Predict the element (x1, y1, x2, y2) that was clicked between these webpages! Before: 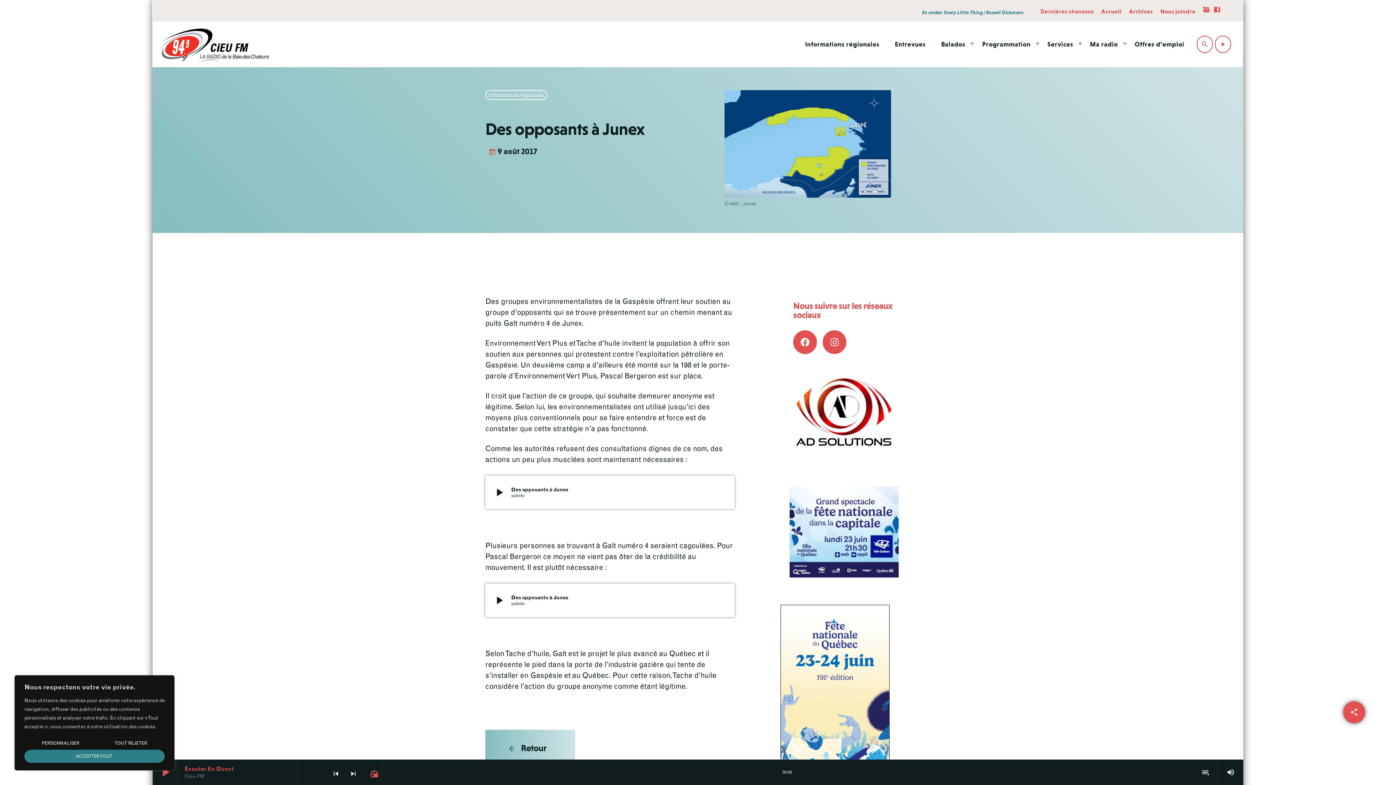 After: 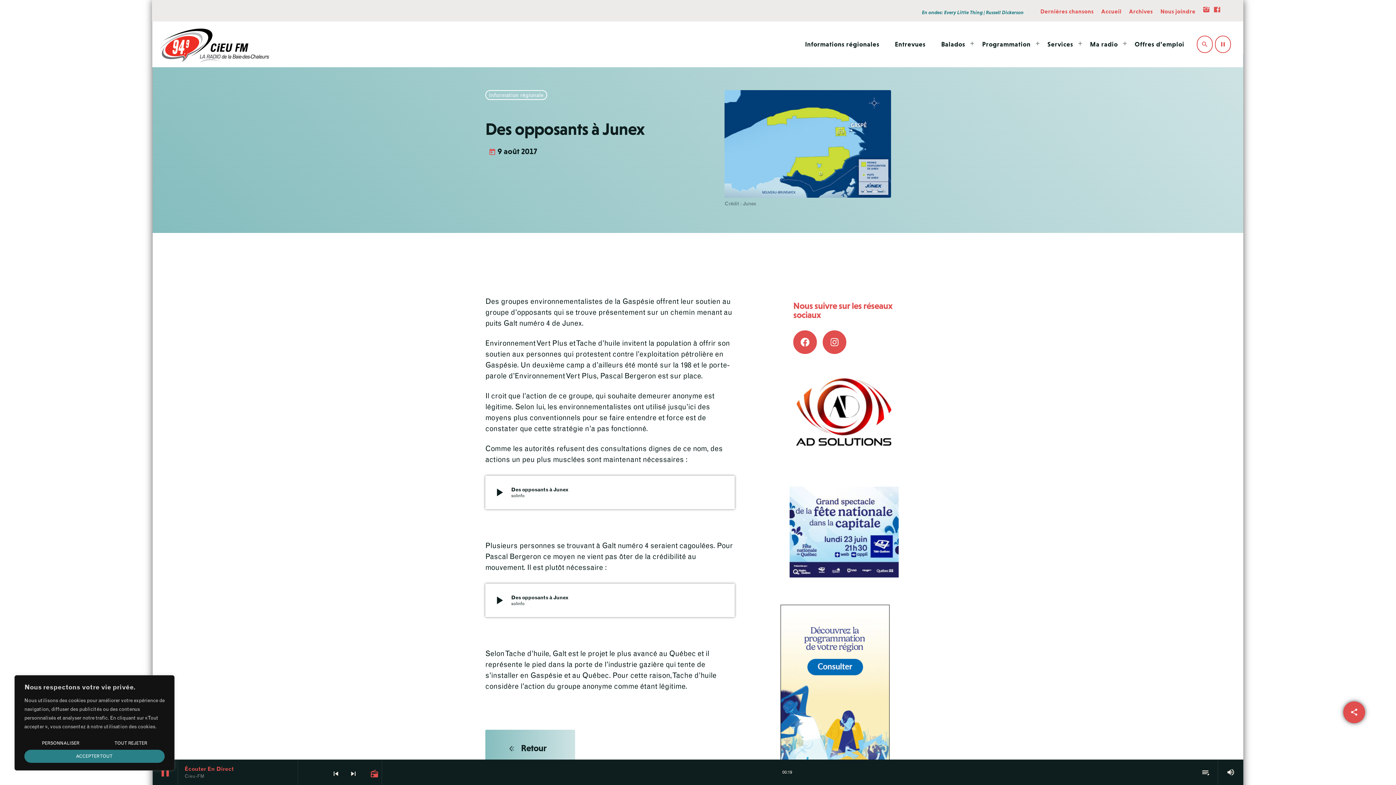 Action: bbox: (152, 760, 178, 785) label: play_arrow